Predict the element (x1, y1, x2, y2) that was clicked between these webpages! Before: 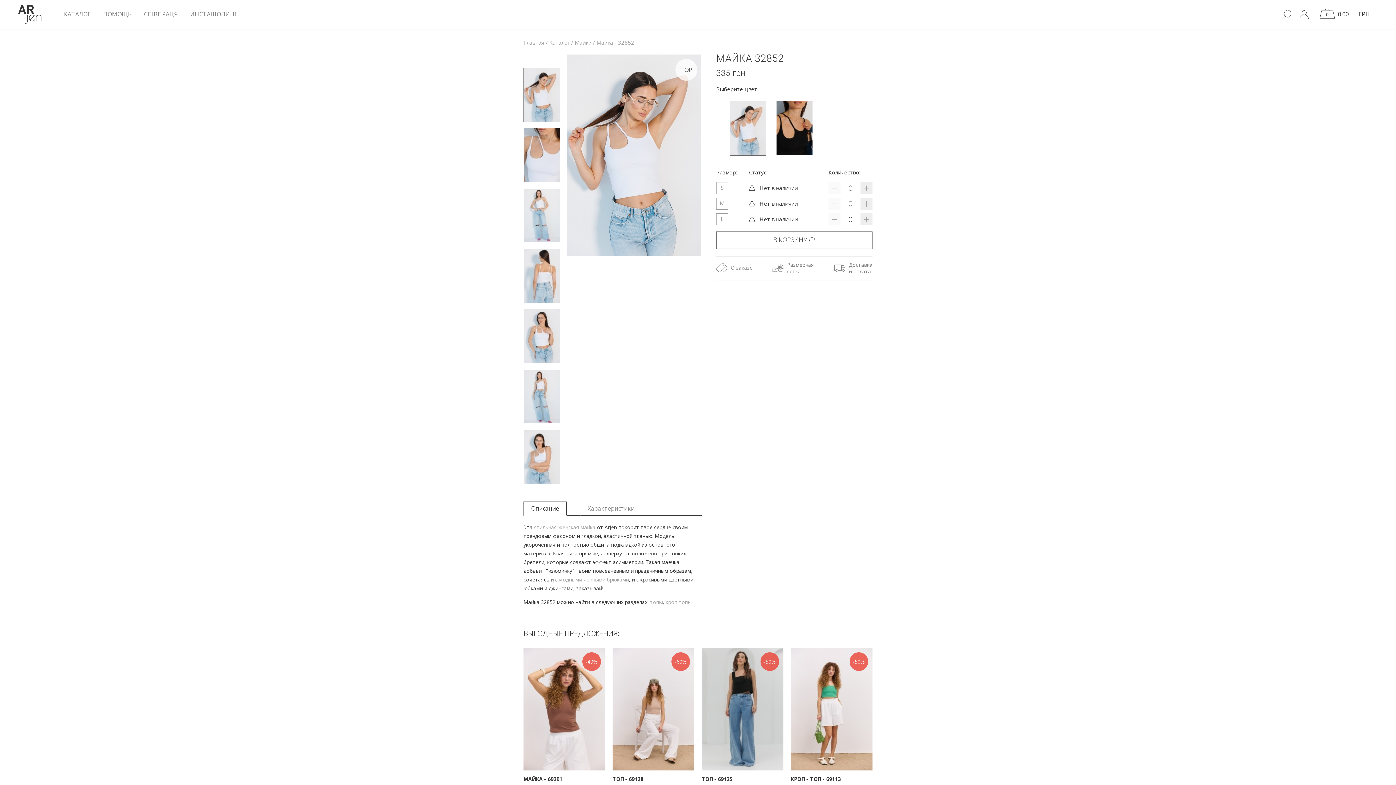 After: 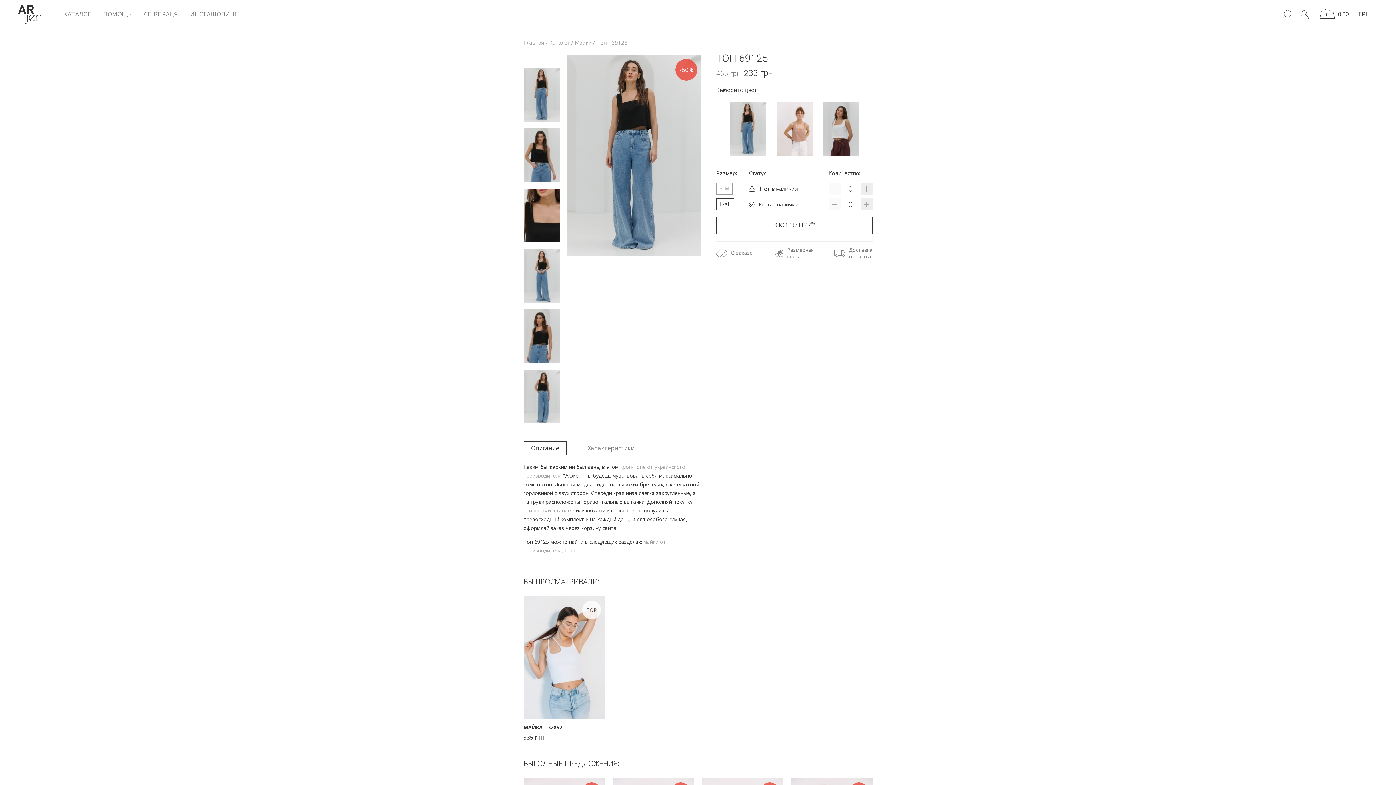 Action: bbox: (701, 776, 783, 782) label: ТОП - 69125